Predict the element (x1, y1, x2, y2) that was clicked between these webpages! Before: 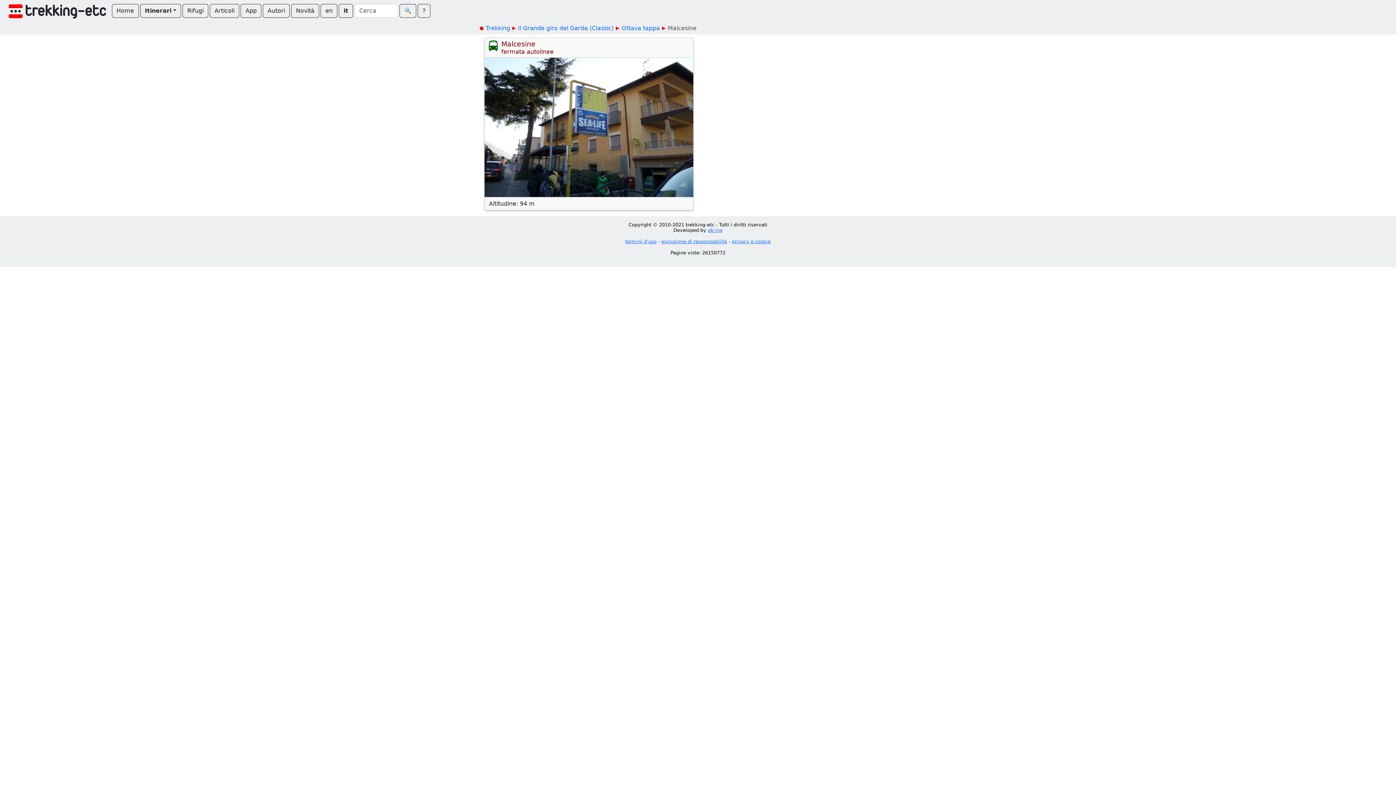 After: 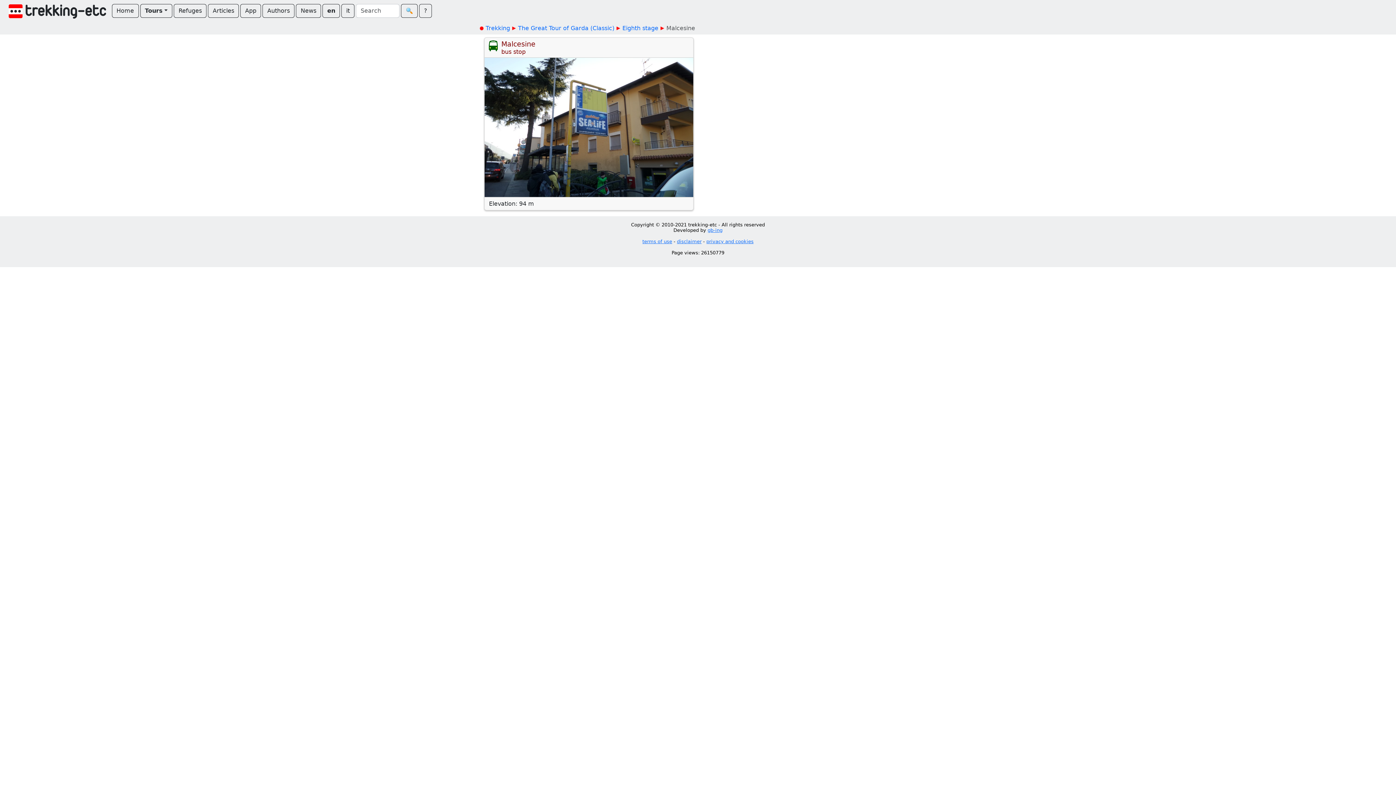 Action: bbox: (320, 4, 337, 17) label: en